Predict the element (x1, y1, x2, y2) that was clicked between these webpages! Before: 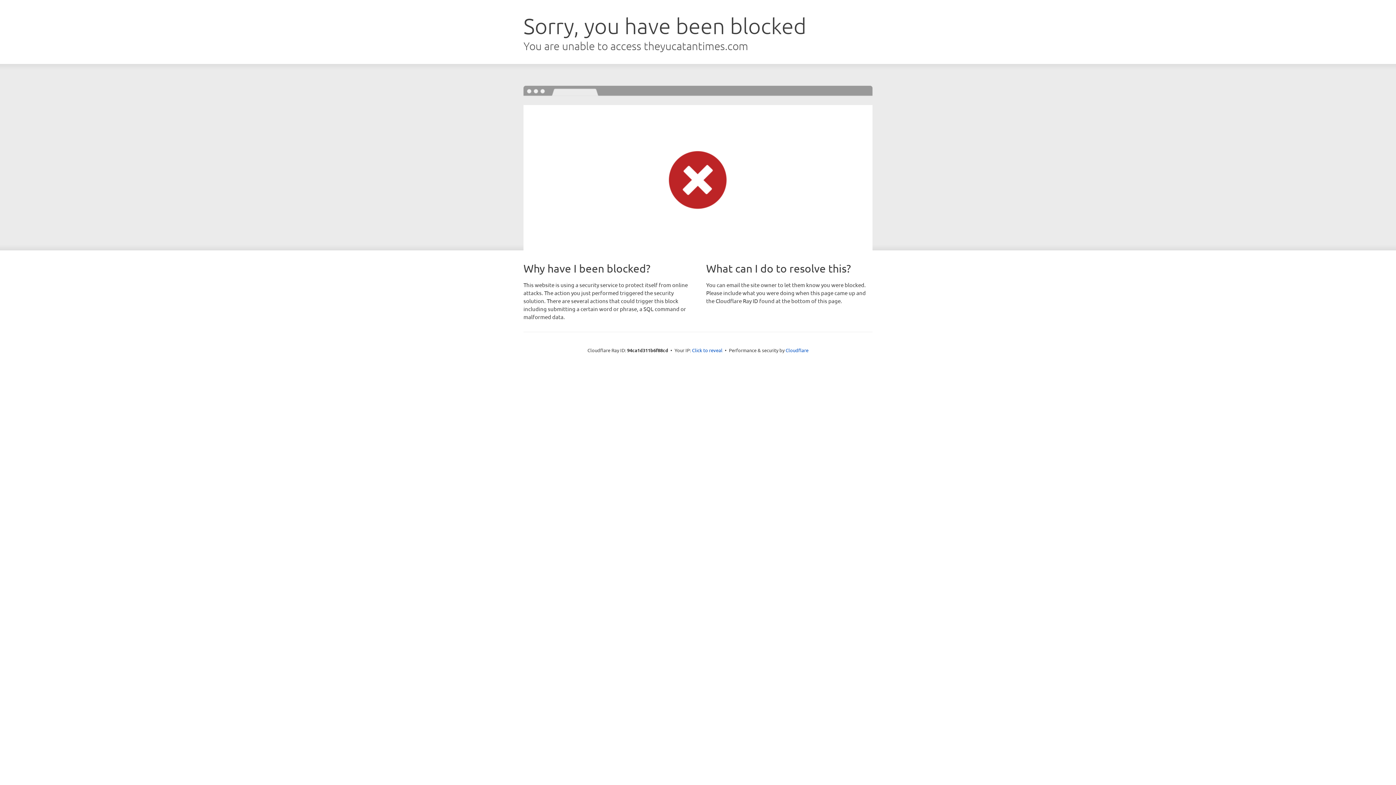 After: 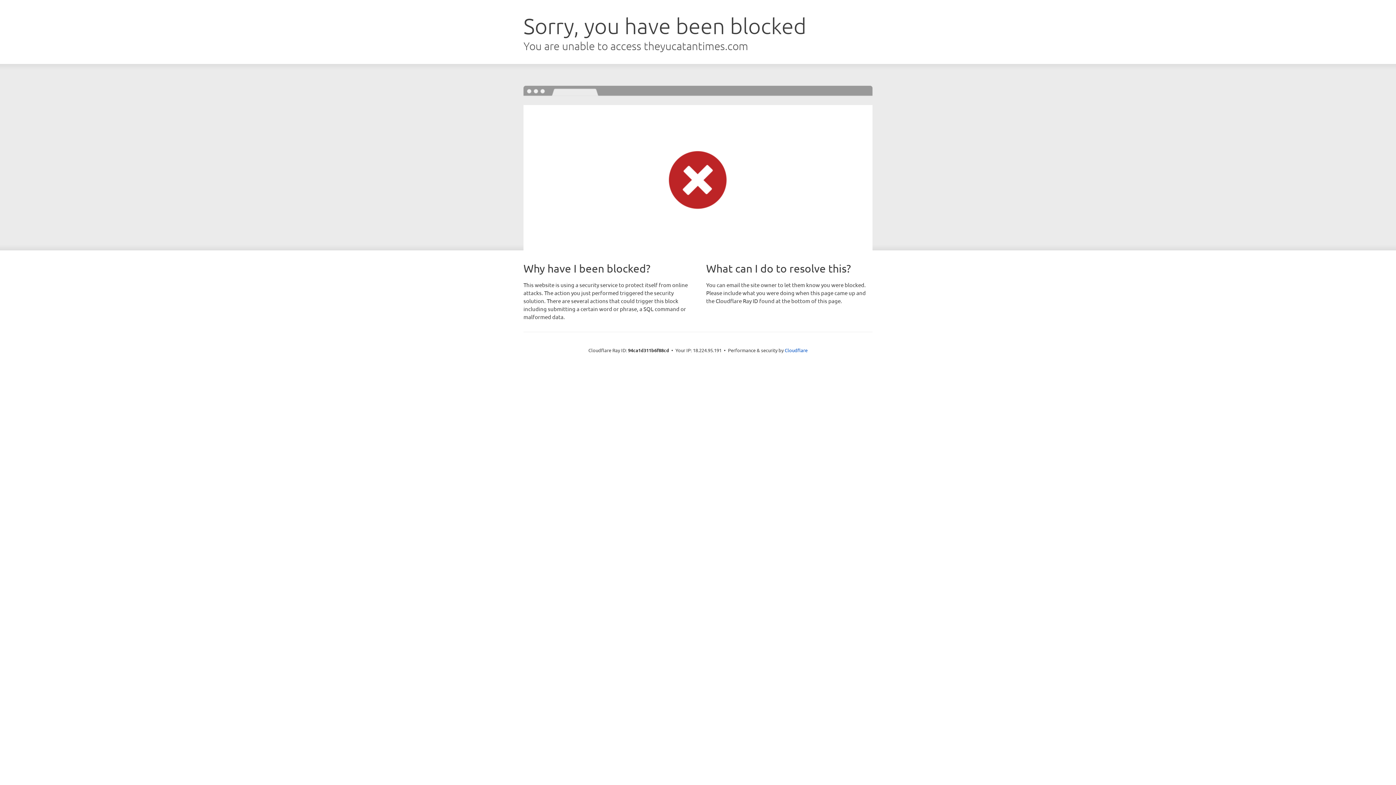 Action: label: Click to reveal bbox: (692, 346, 722, 353)